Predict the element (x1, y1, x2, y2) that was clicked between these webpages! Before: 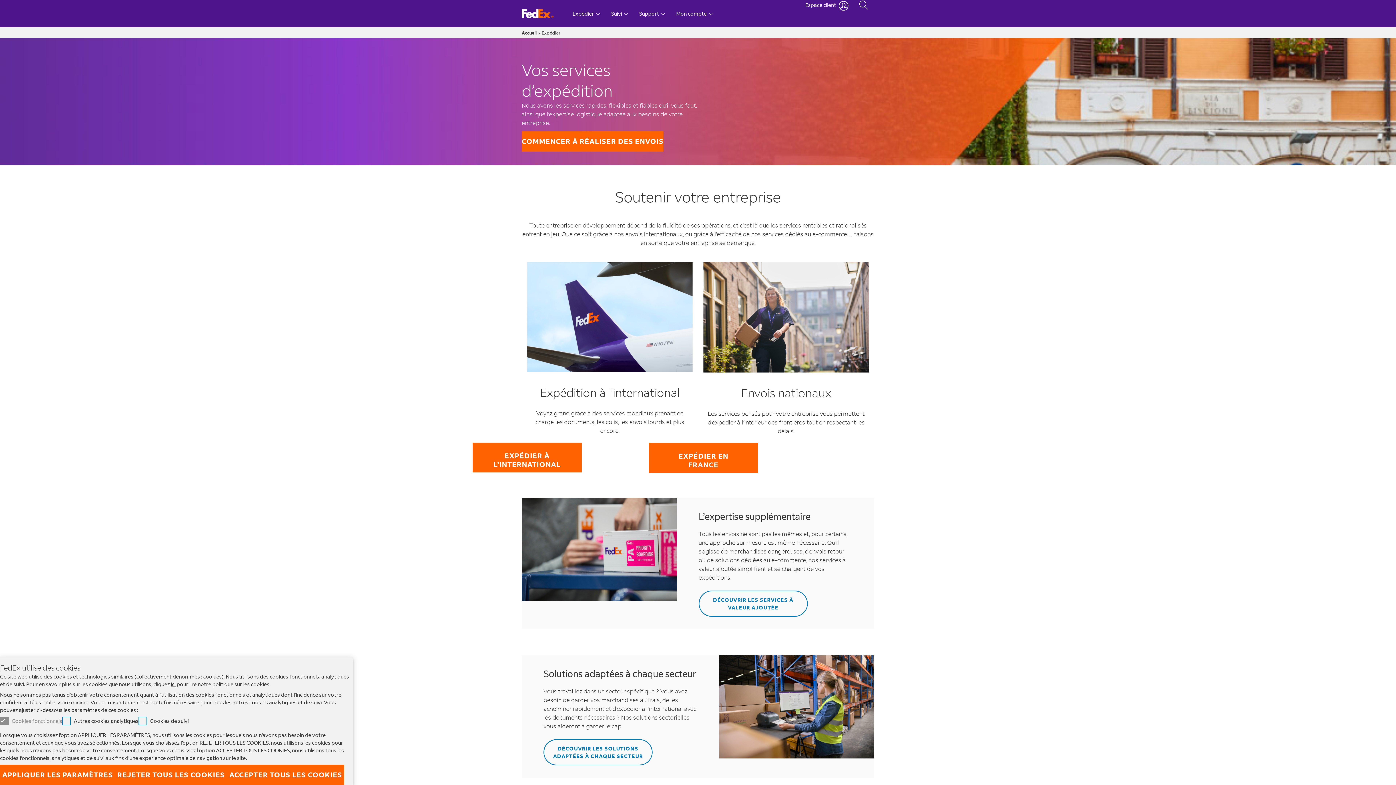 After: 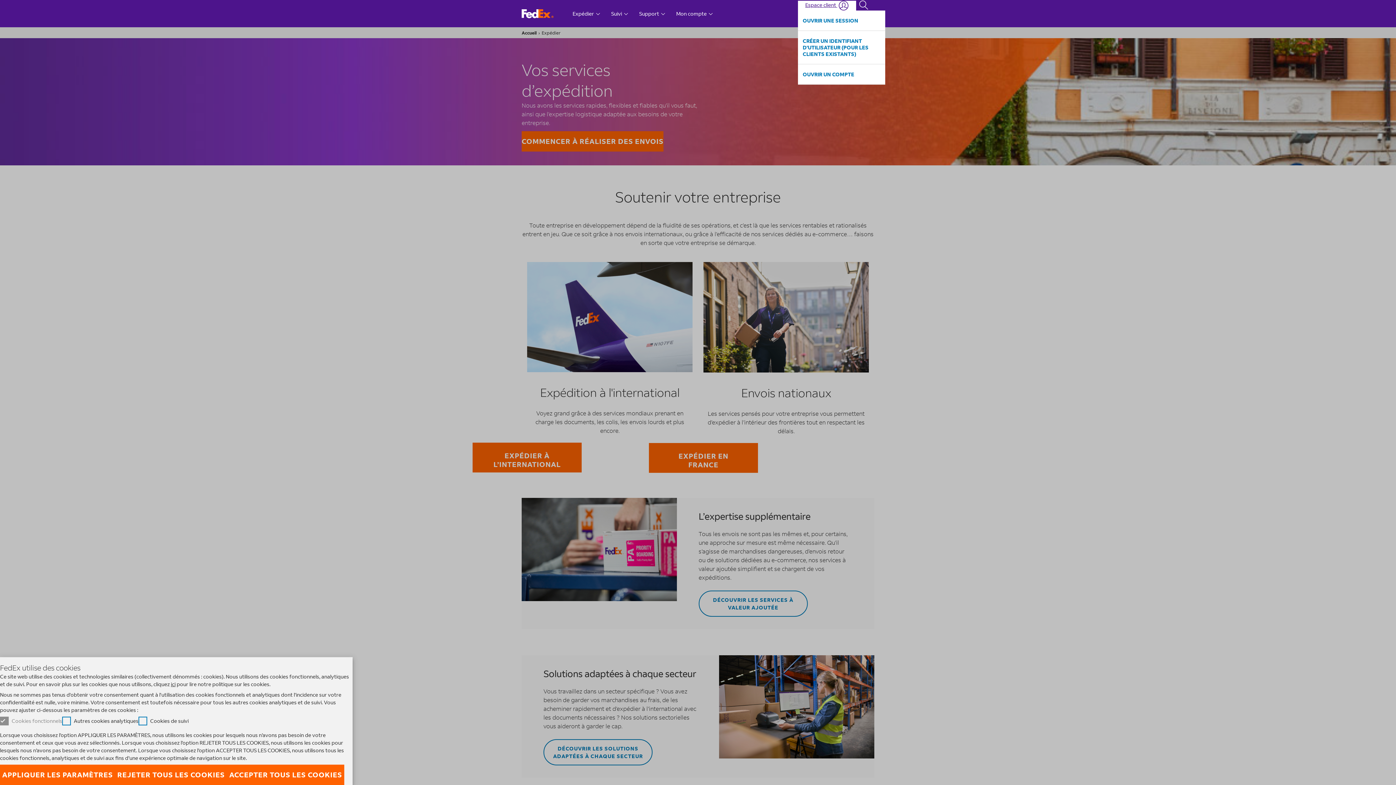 Action: label: Espace client  bbox: (798, 0, 856, 10)